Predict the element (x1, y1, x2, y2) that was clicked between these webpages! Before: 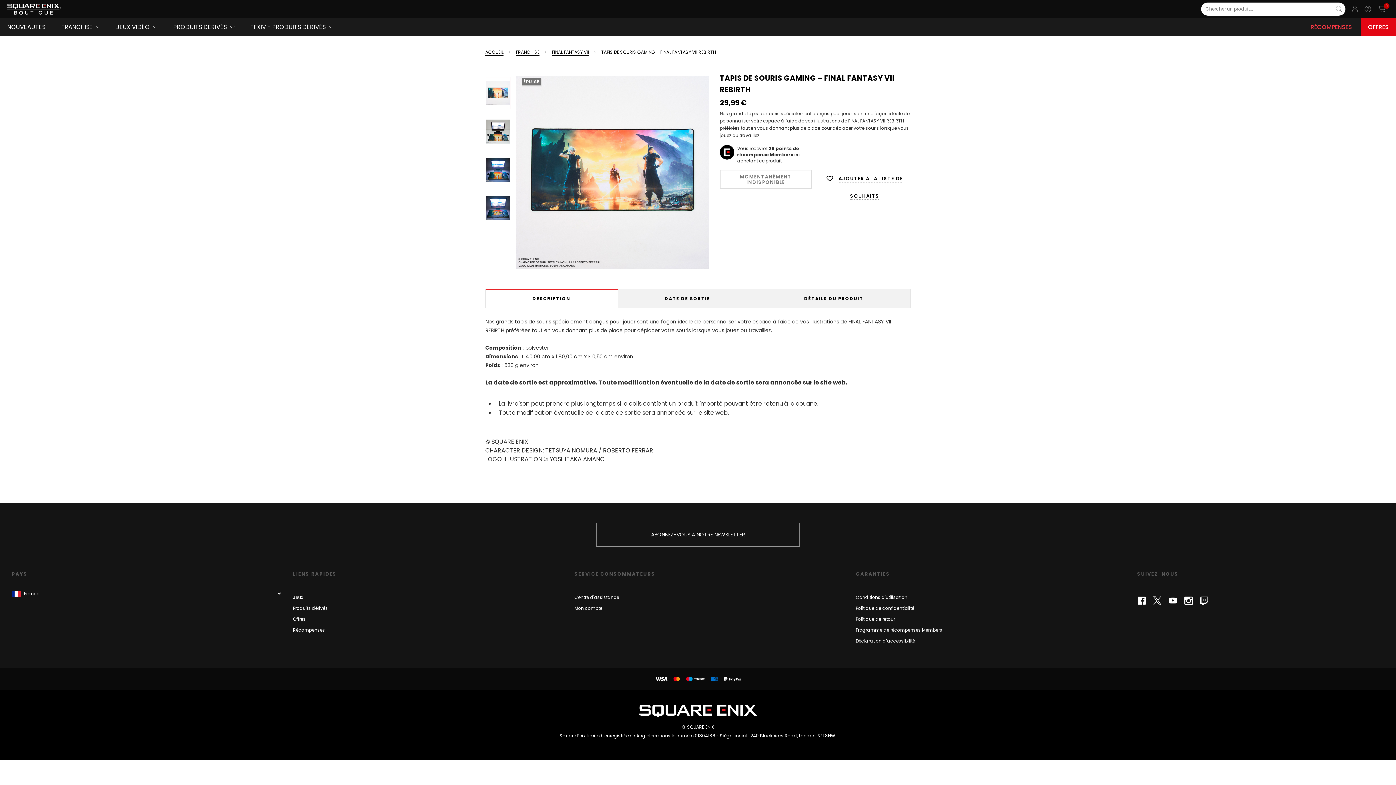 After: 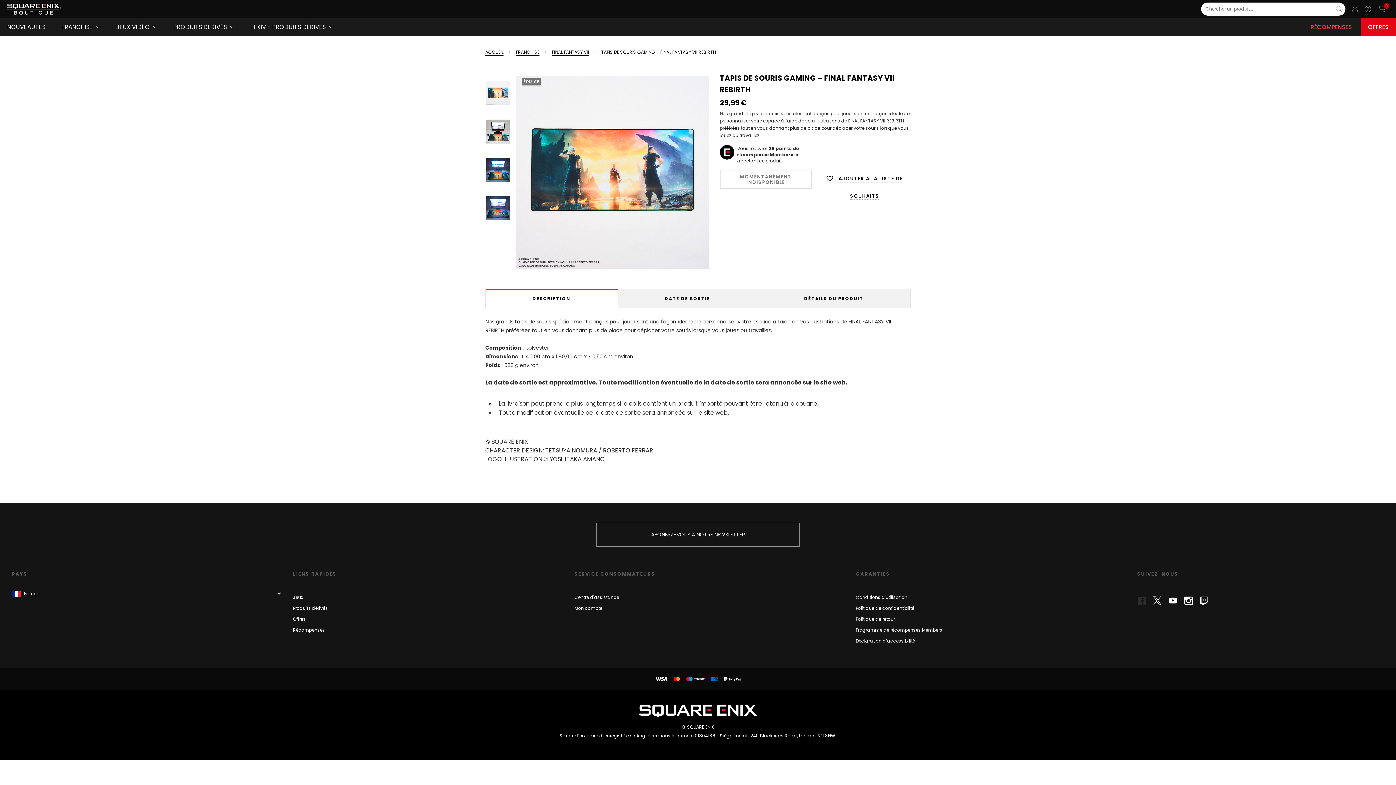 Action: label: Open facebook in a new tab bbox: (1137, 594, 1146, 608)